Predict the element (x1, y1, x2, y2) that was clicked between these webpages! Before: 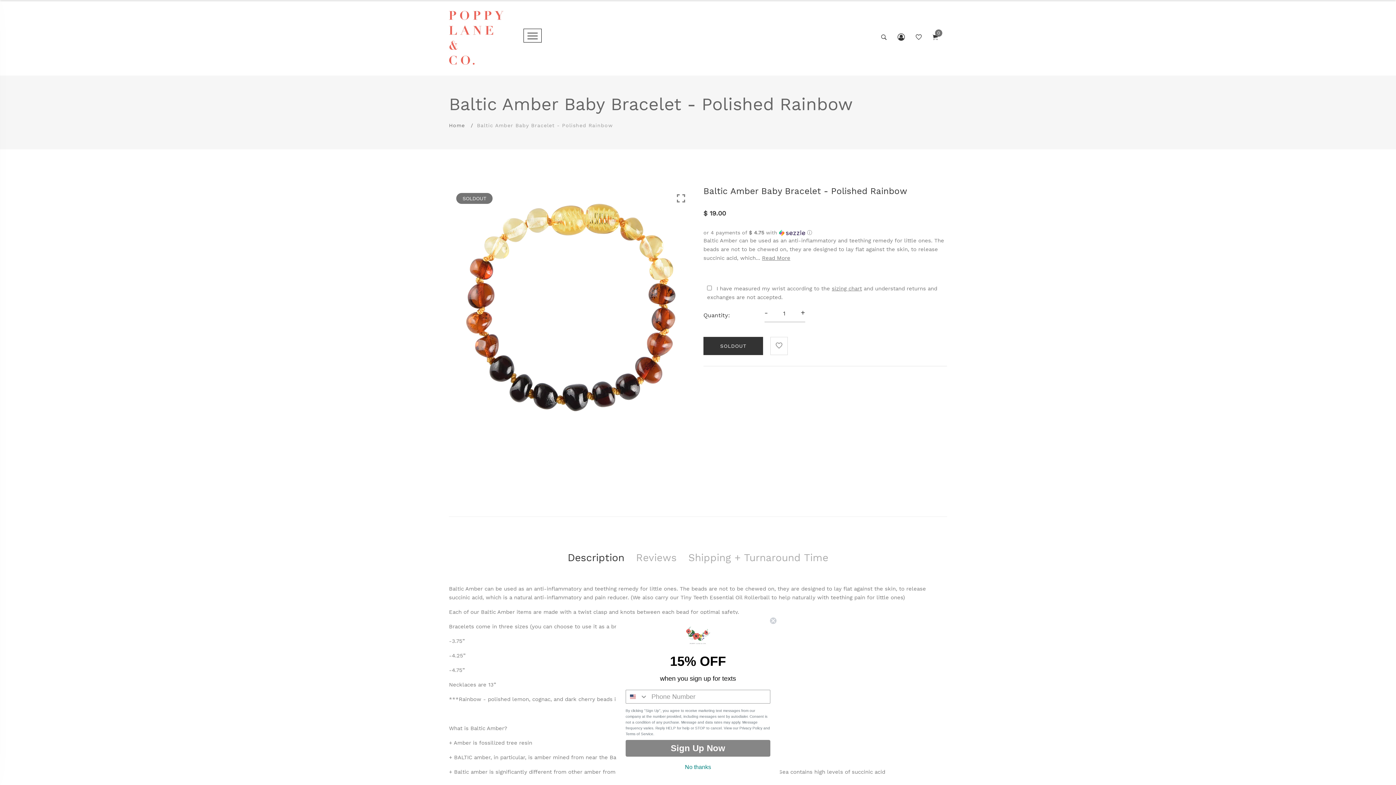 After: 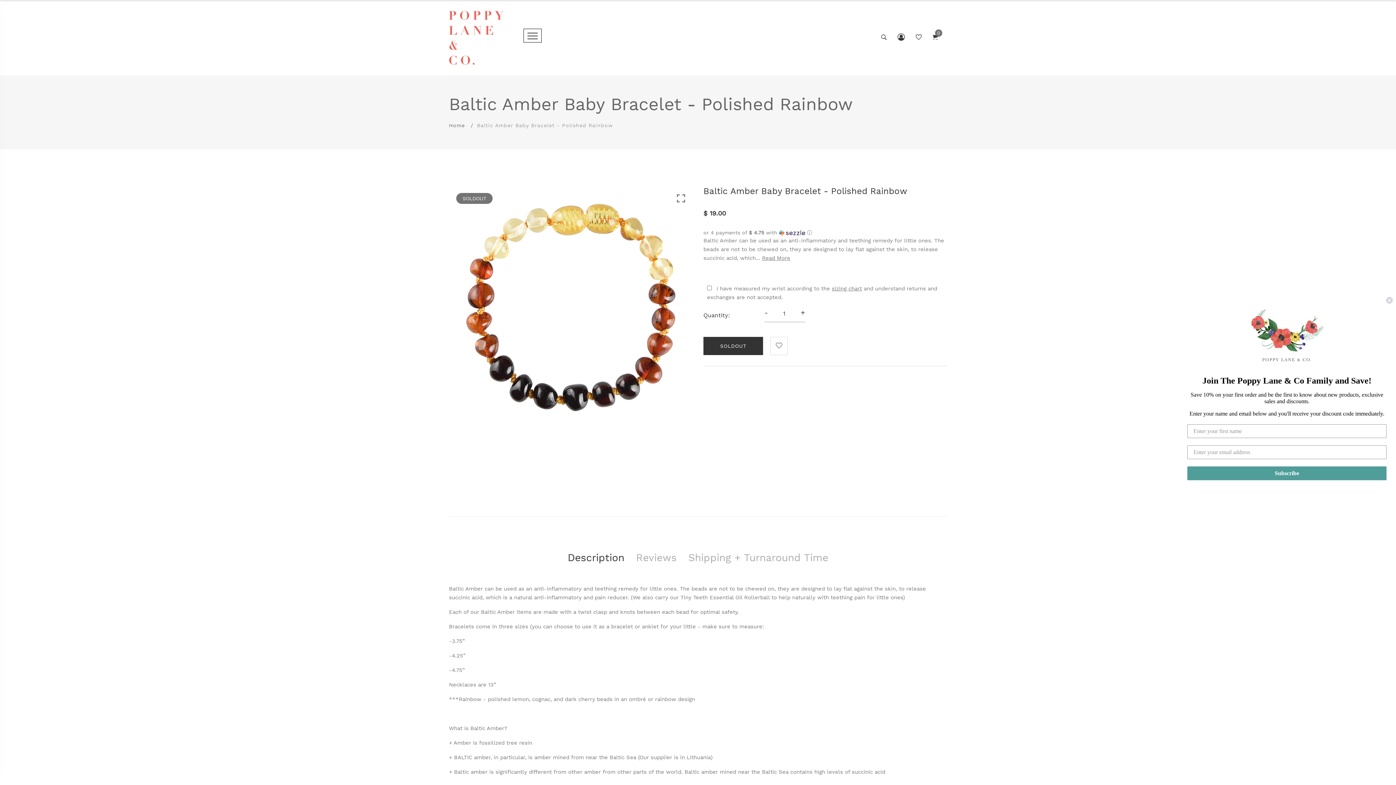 Action: label: No thanks bbox: (625, 760, 770, 774)